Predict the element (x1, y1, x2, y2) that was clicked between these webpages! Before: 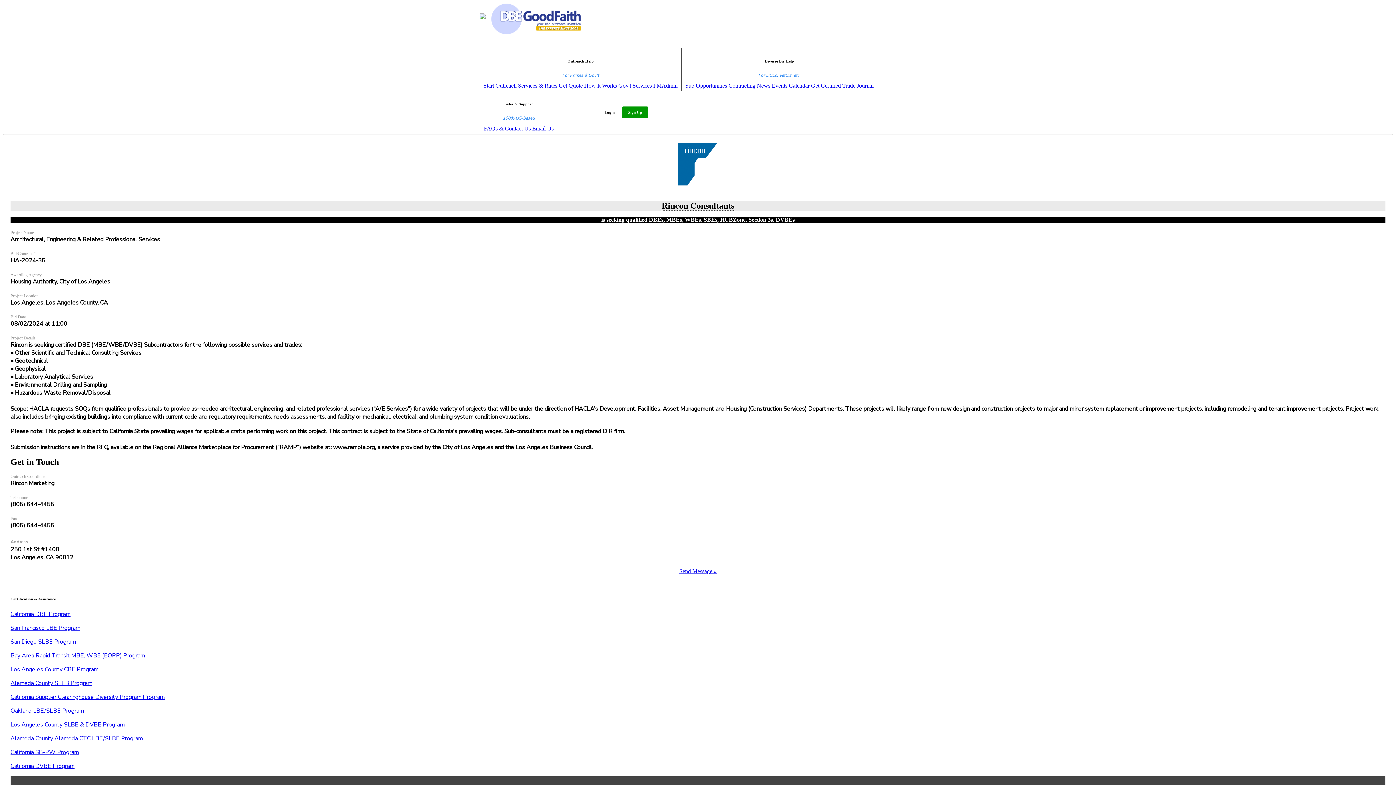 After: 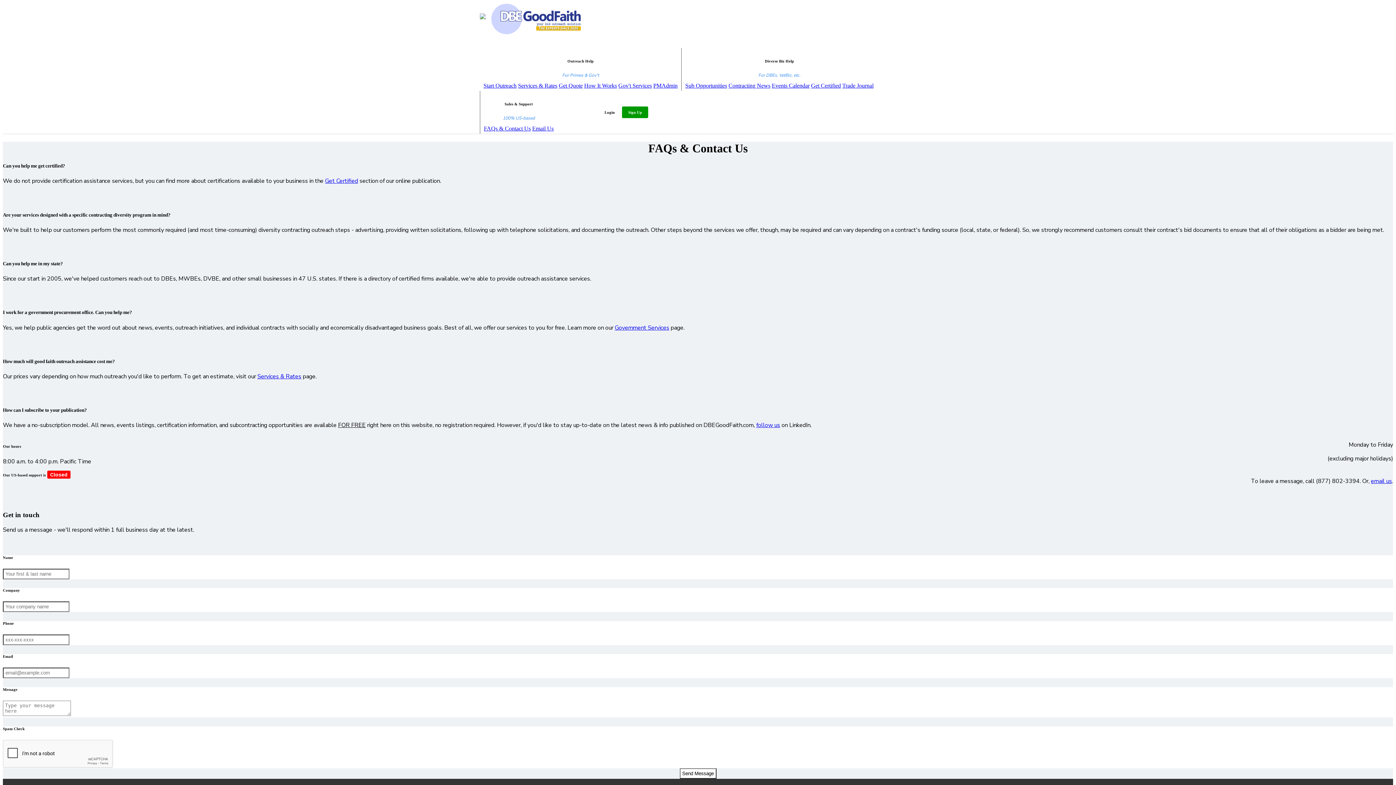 Action: bbox: (484, 125, 530, 131) label: FAQs & Contact Us